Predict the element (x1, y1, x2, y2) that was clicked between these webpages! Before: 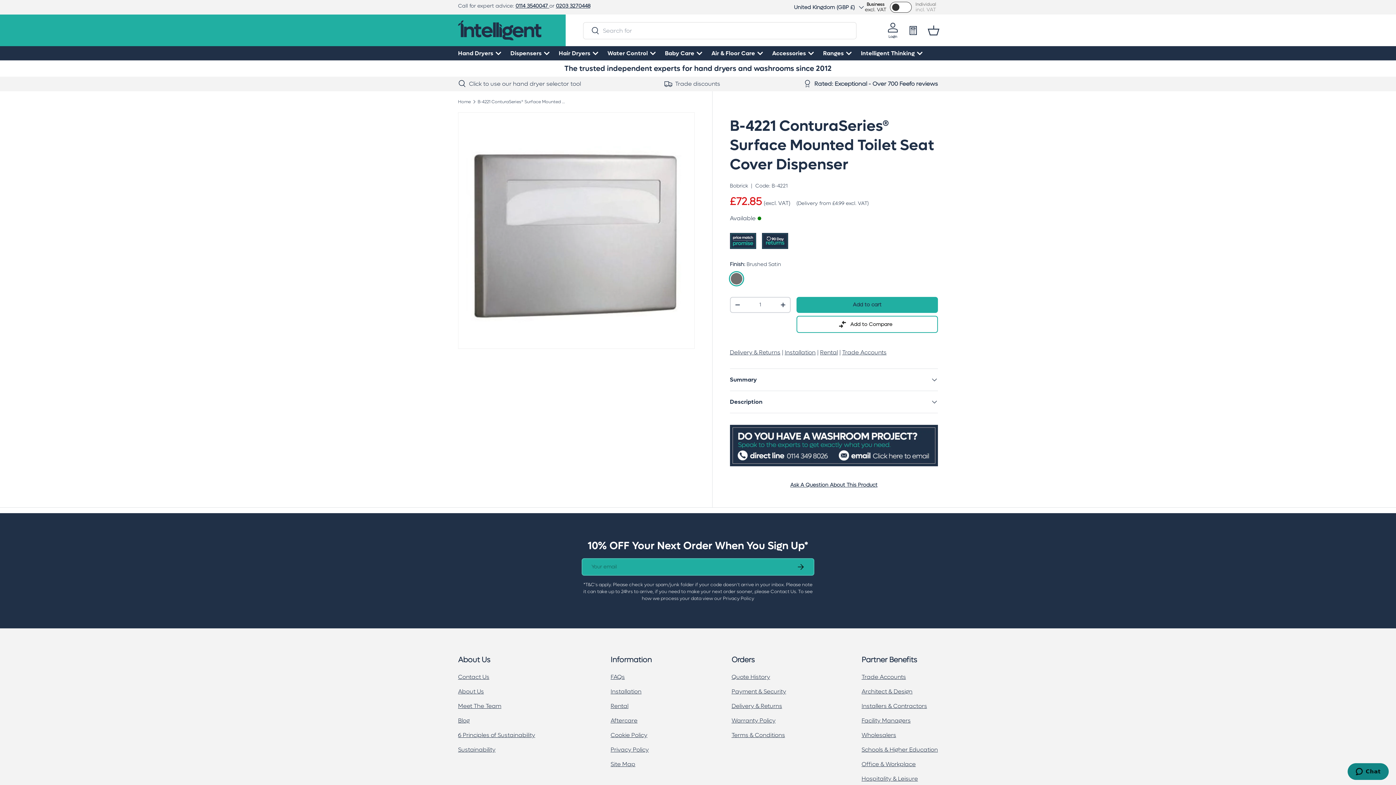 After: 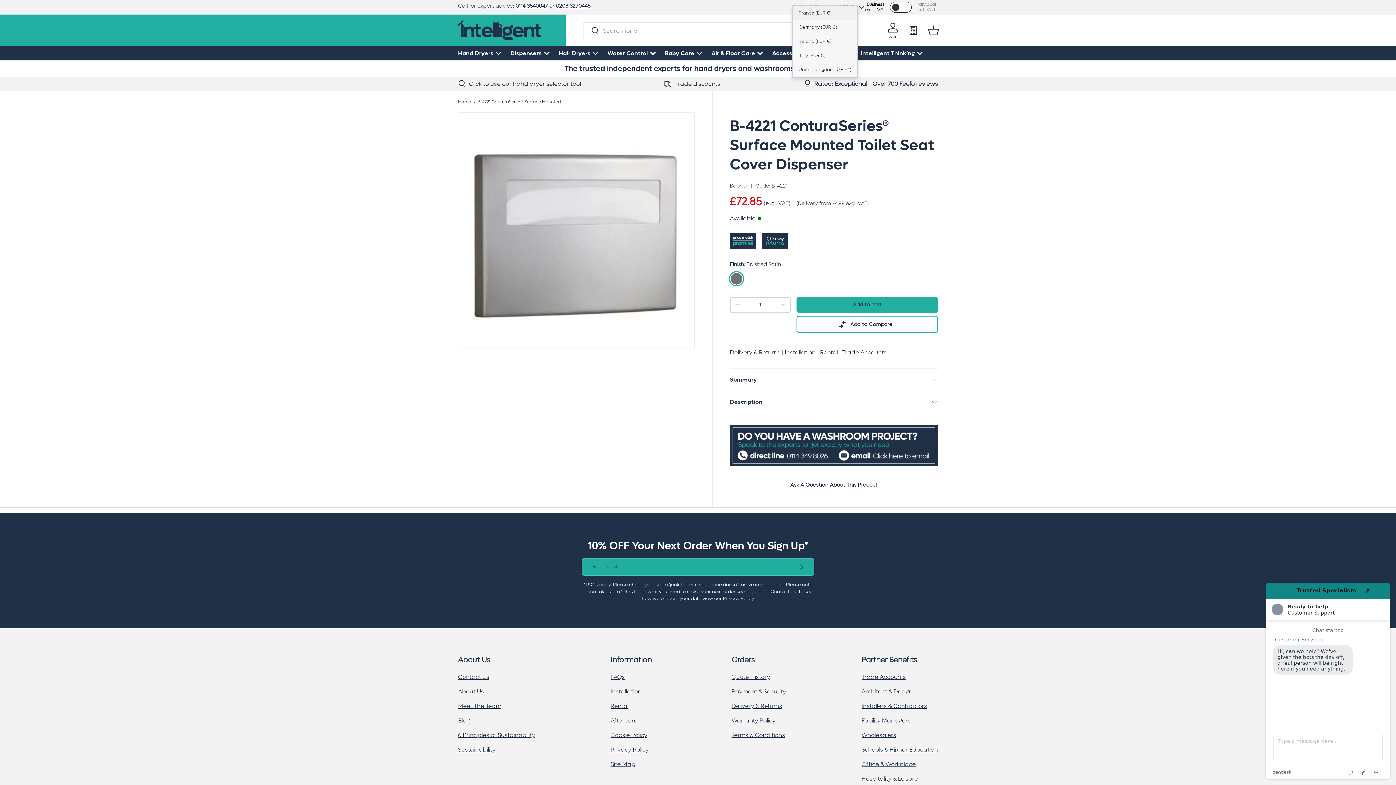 Action: bbox: (794, 3, 863, 11) label: United Kingdom (GBP £)